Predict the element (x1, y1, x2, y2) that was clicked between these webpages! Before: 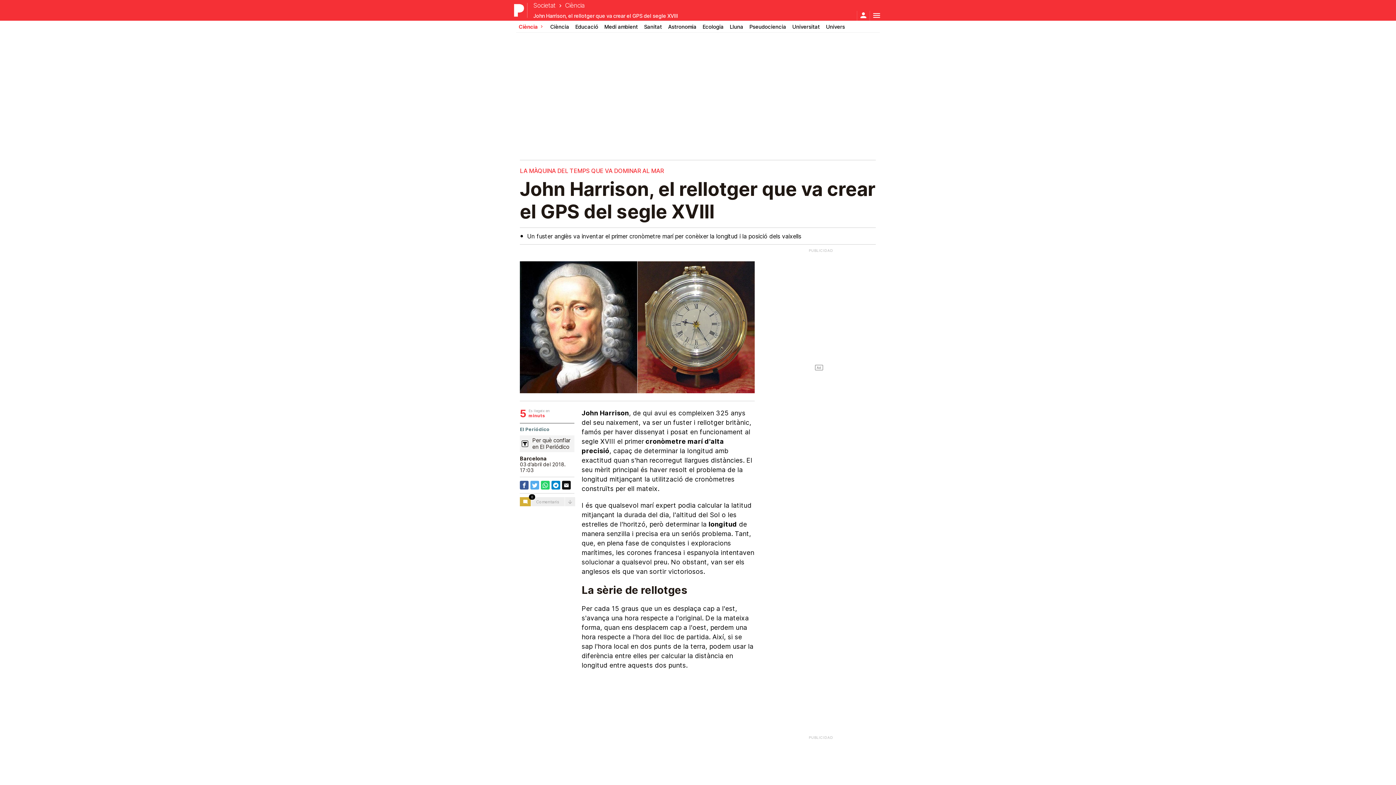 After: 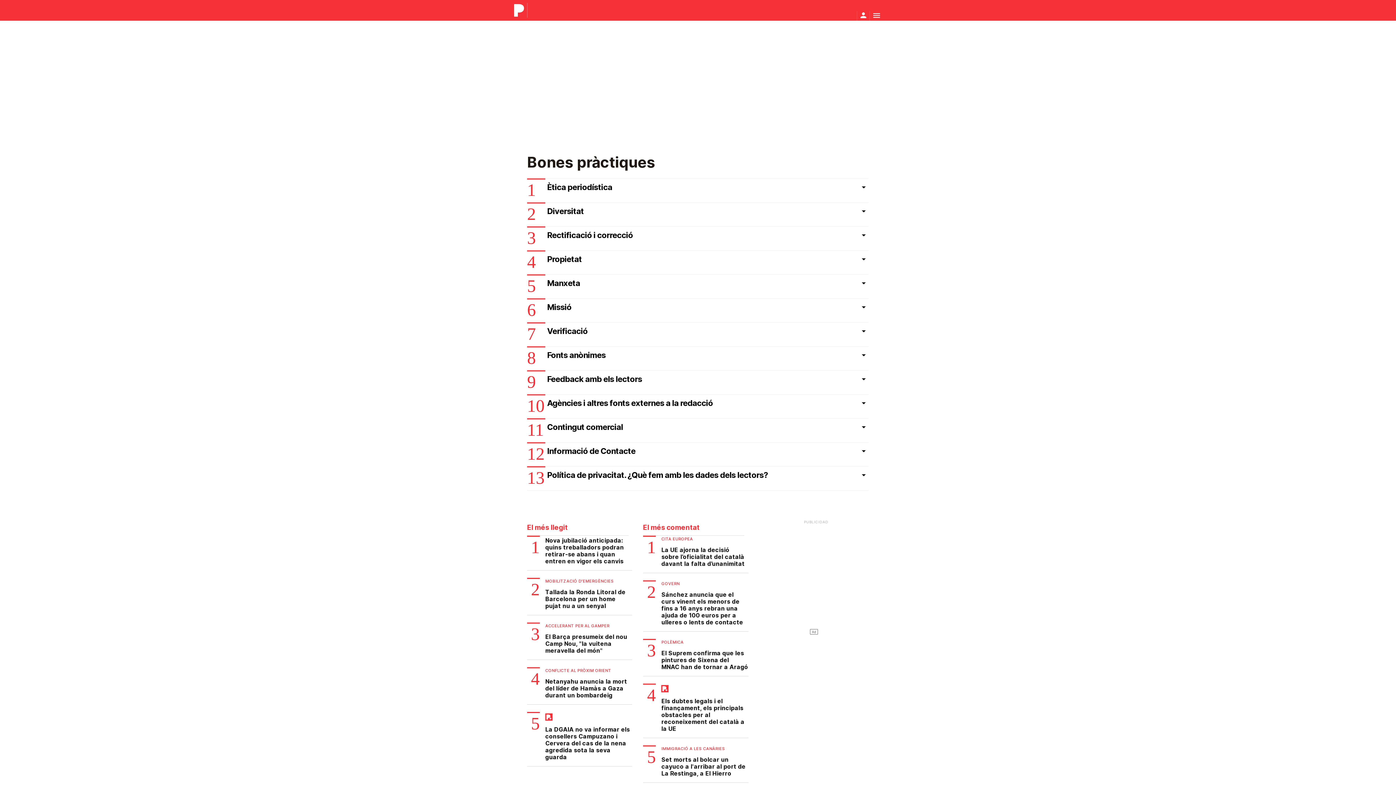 Action: label: Per què confiar en El Periódico bbox: (532, 435, 574, 452)